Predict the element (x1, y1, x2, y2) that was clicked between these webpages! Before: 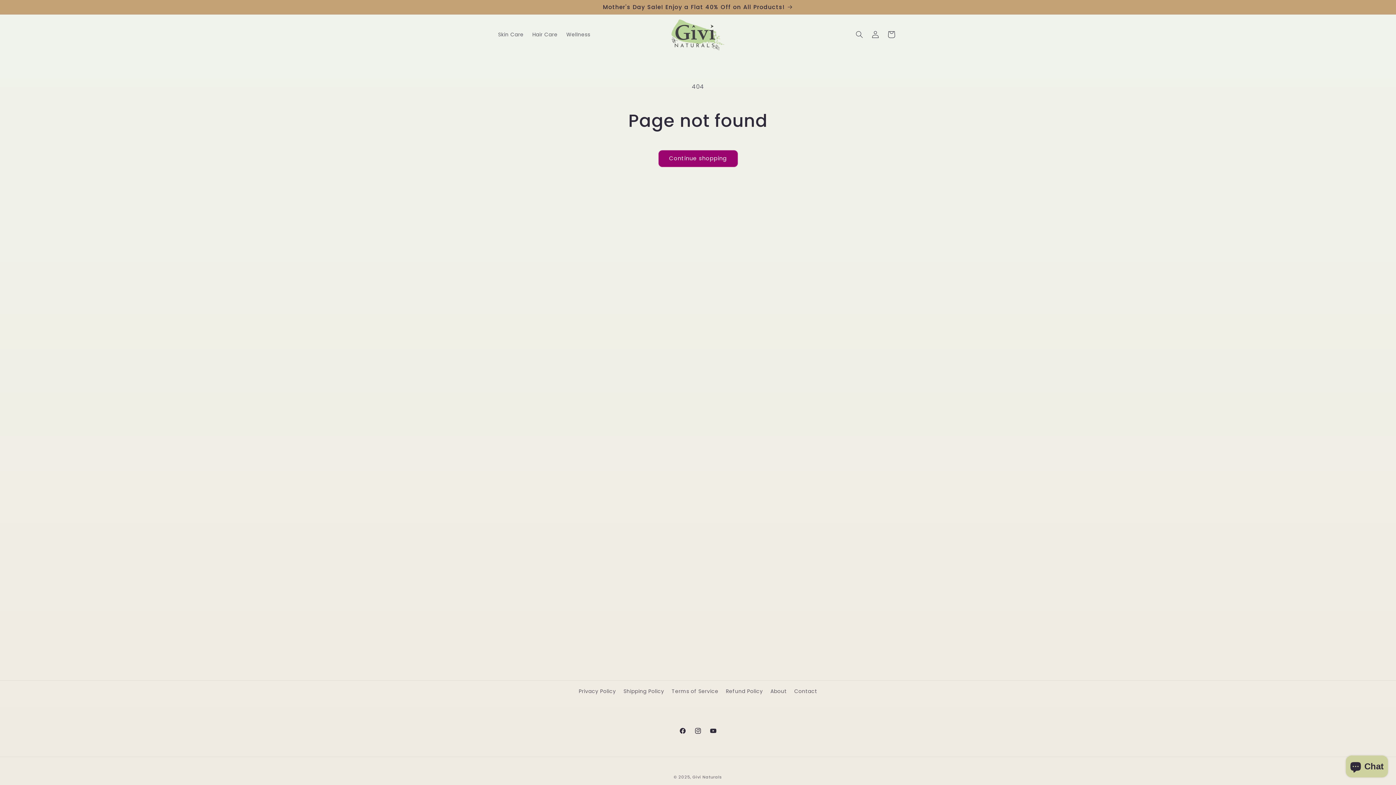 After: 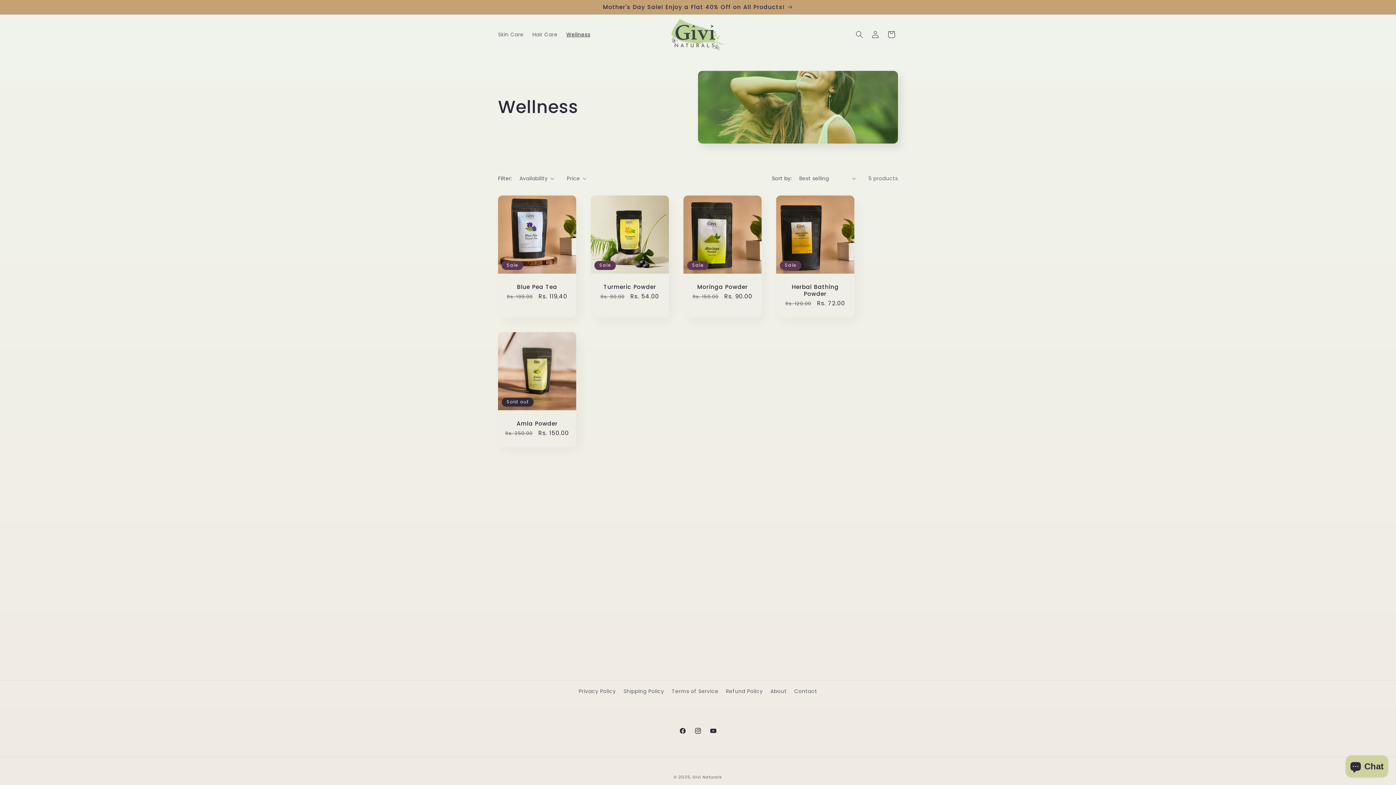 Action: bbox: (562, 27, 594, 42) label: Wellness